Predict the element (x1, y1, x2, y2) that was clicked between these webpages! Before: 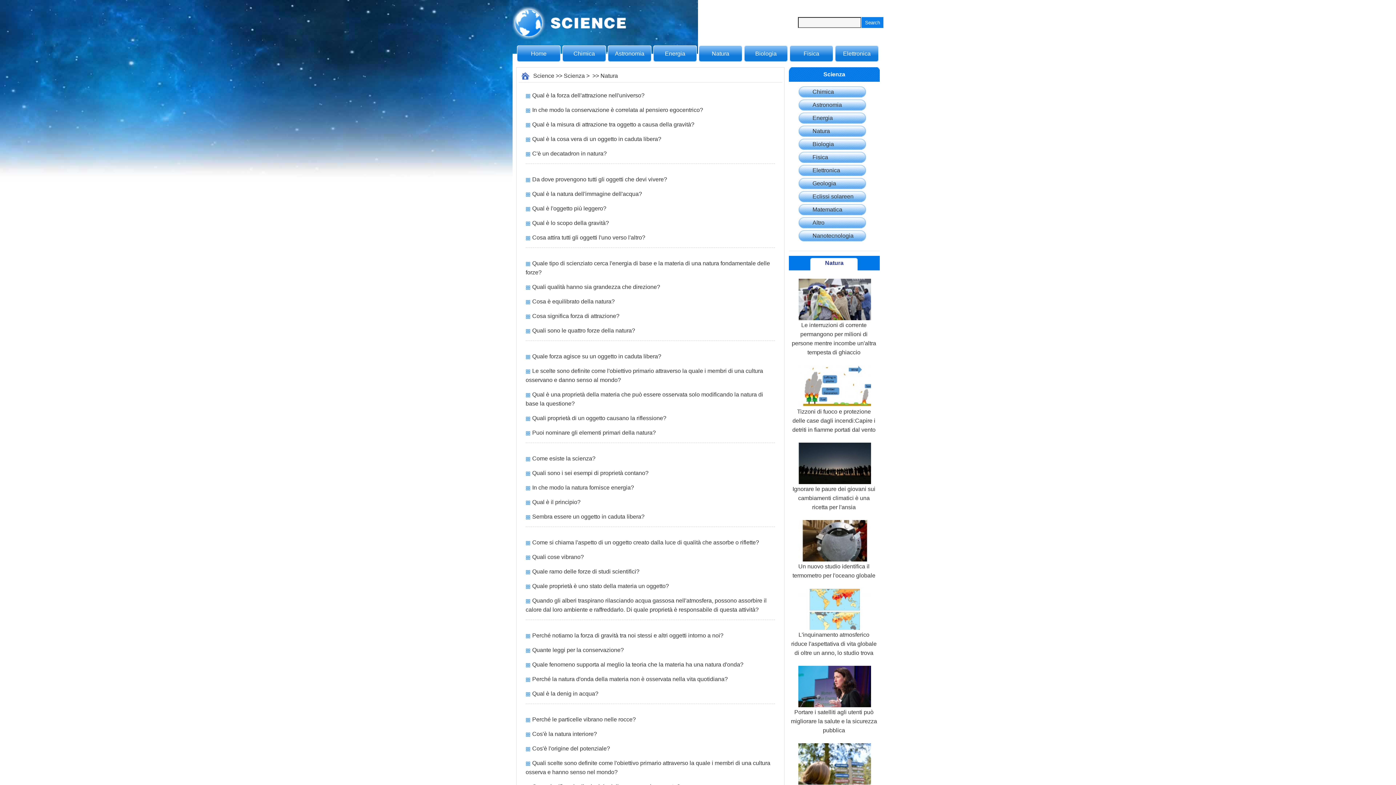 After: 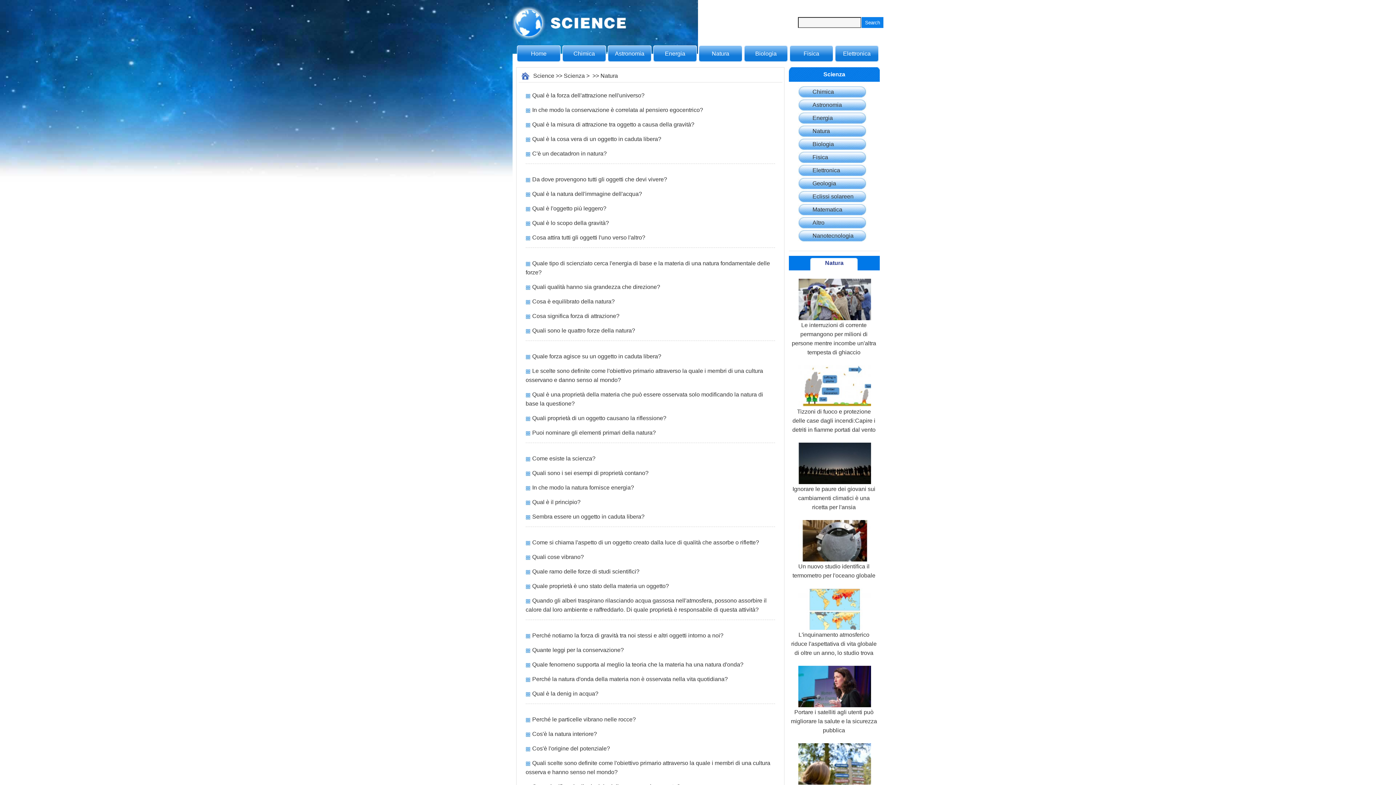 Action: label: Natura bbox: (600, 67, 618, 78)